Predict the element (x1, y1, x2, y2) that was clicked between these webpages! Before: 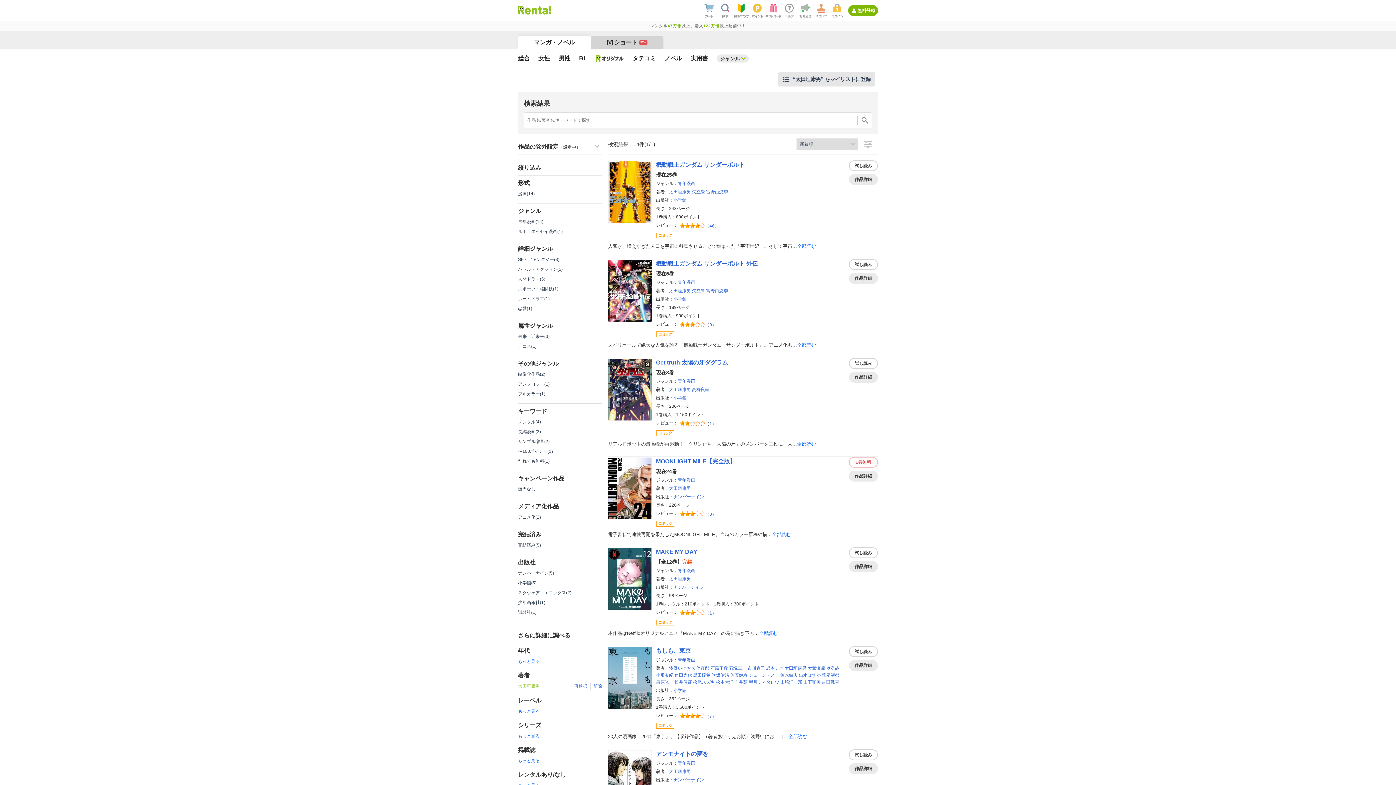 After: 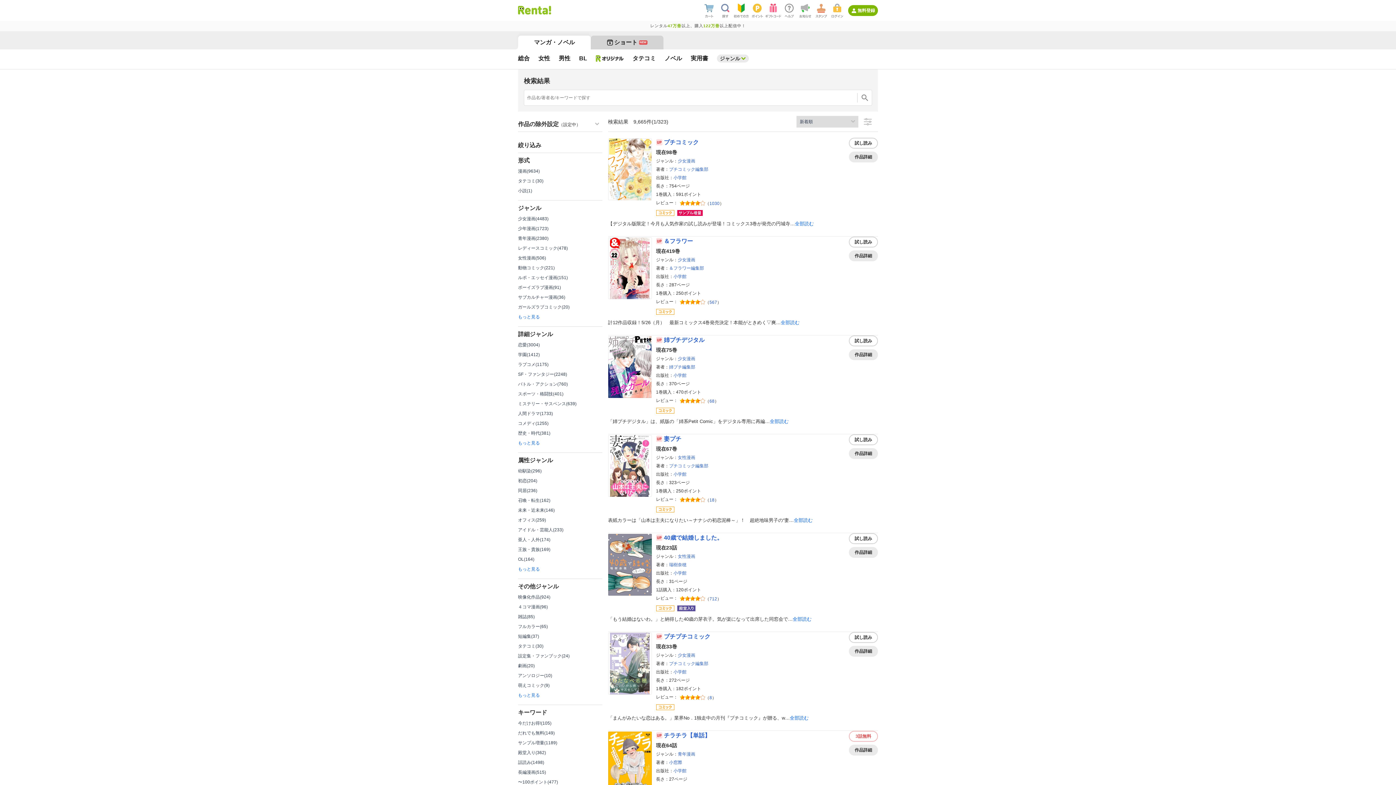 Action: label: 小学館 bbox: (673, 394, 686, 401)